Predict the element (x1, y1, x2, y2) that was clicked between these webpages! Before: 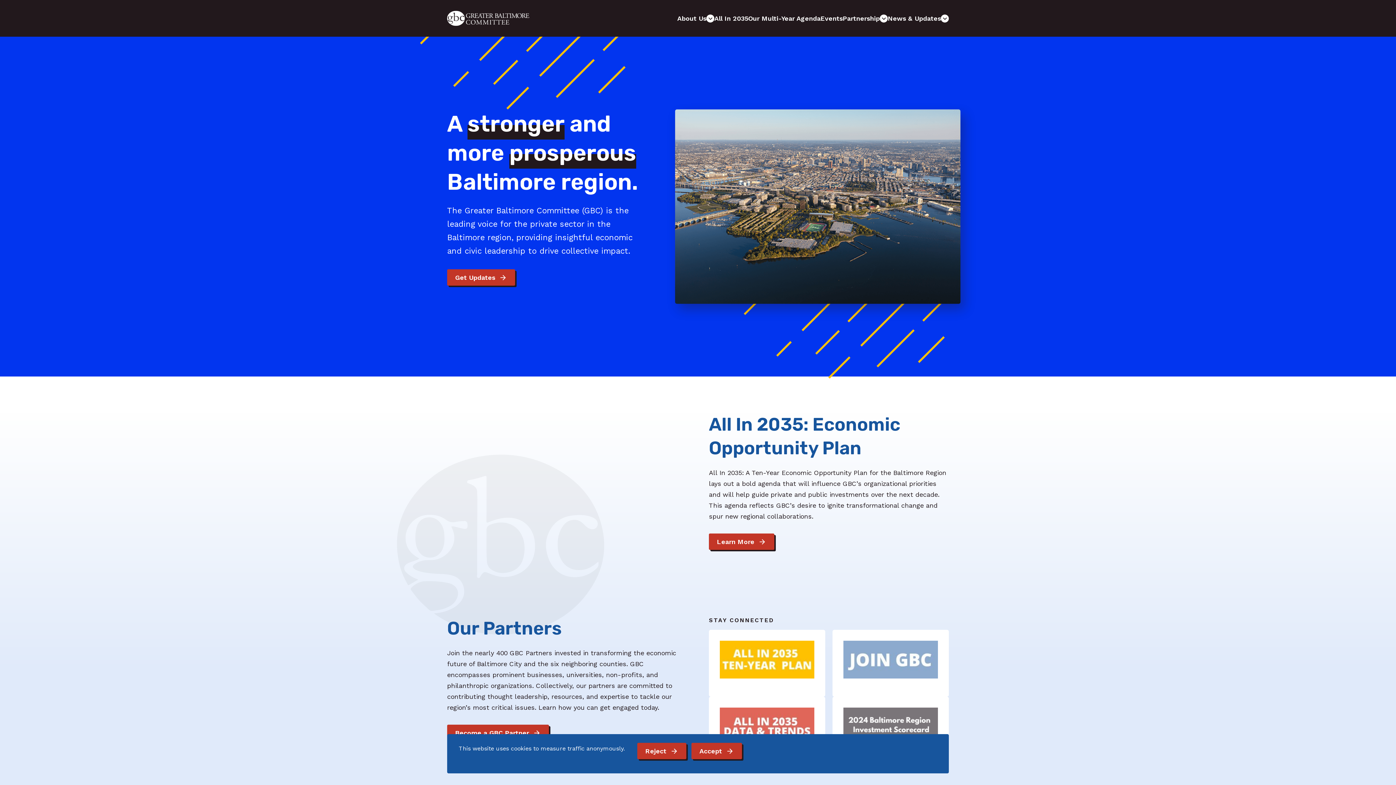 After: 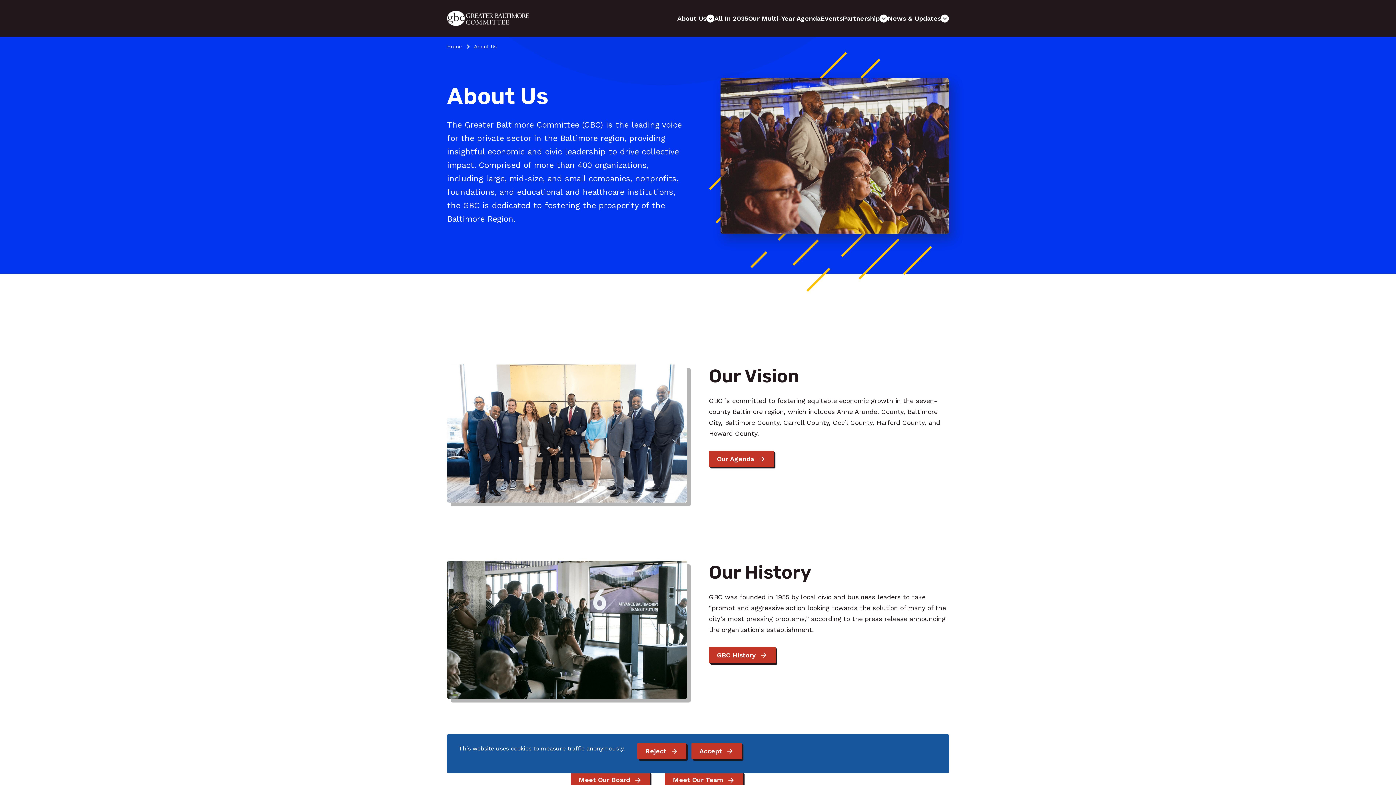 Action: label: About Us bbox: (677, 15, 706, 21)